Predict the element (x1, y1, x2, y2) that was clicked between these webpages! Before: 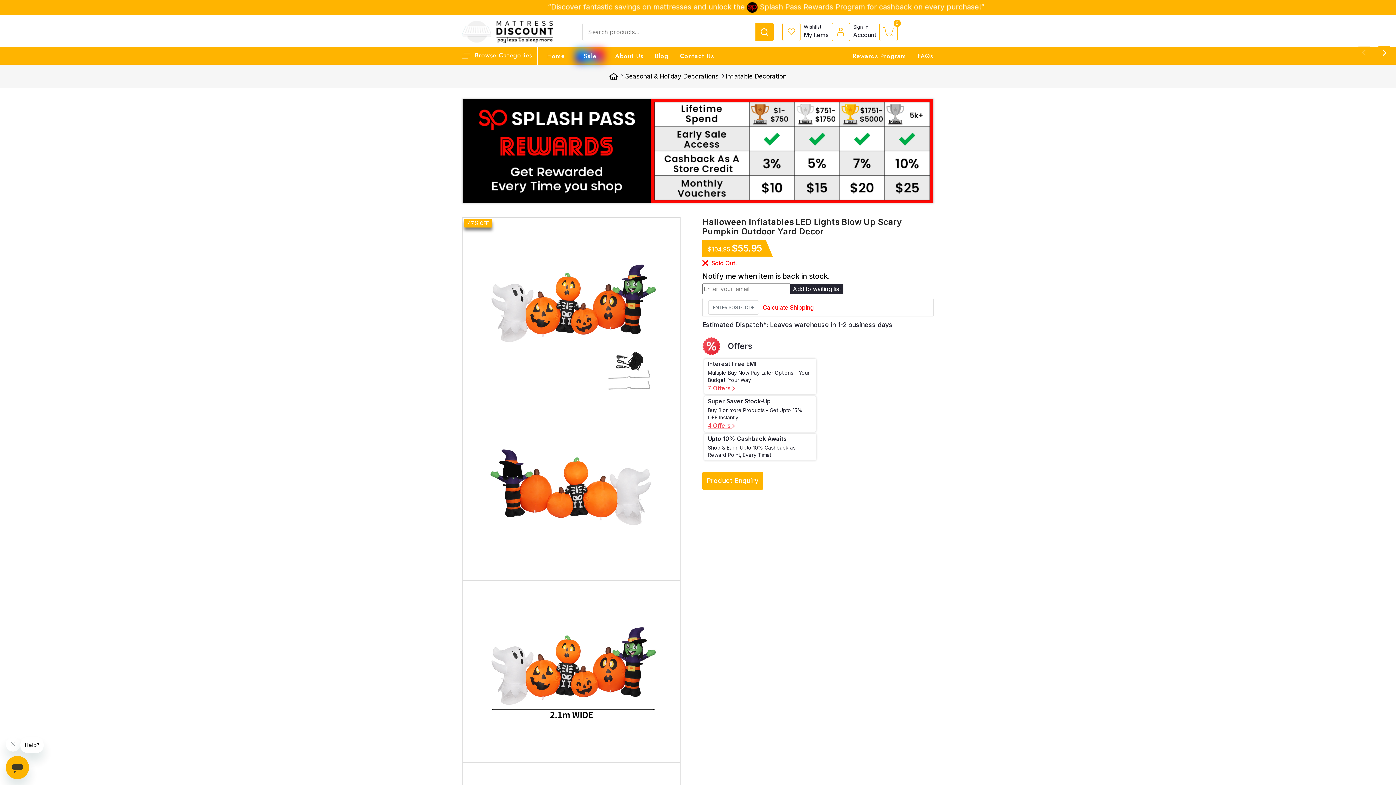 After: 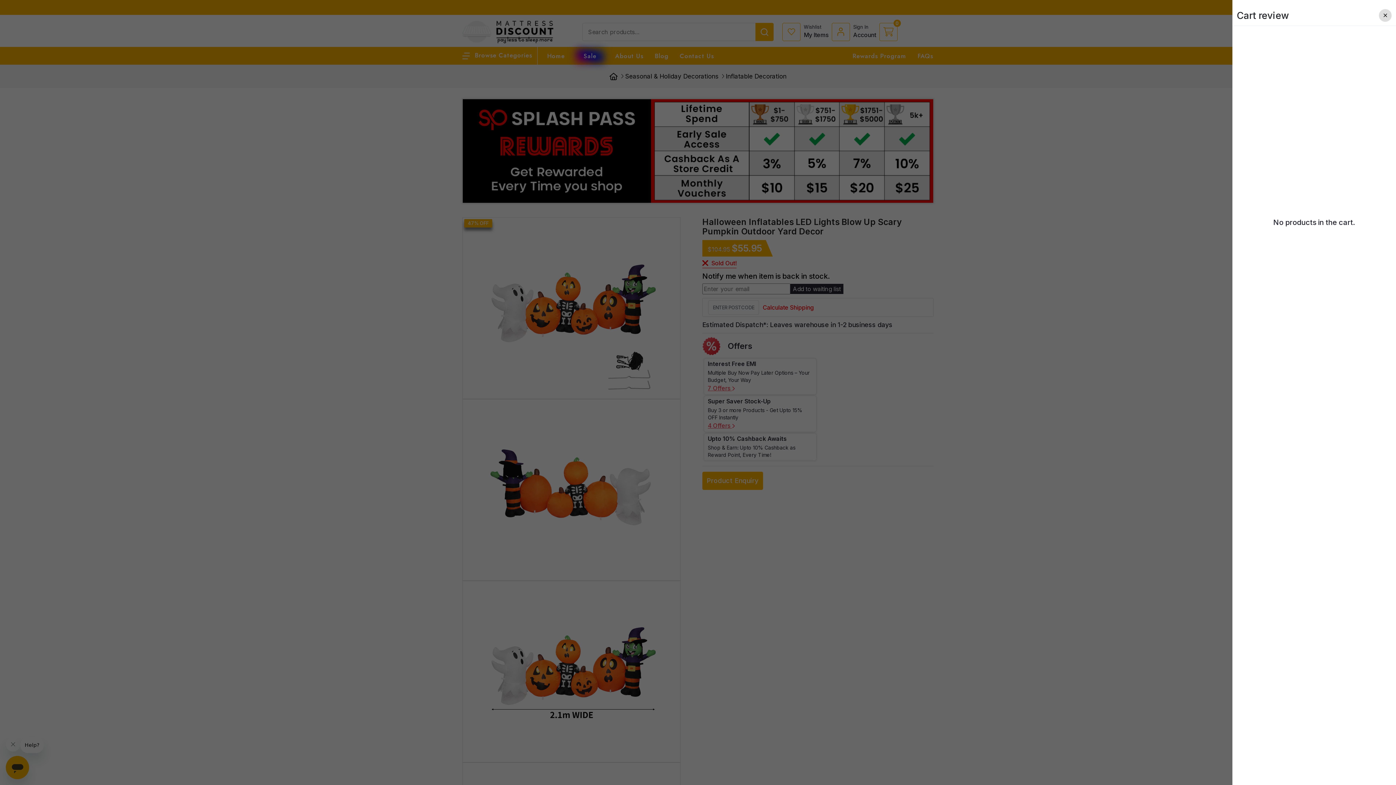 Action: bbox: (879, 22, 897, 41)